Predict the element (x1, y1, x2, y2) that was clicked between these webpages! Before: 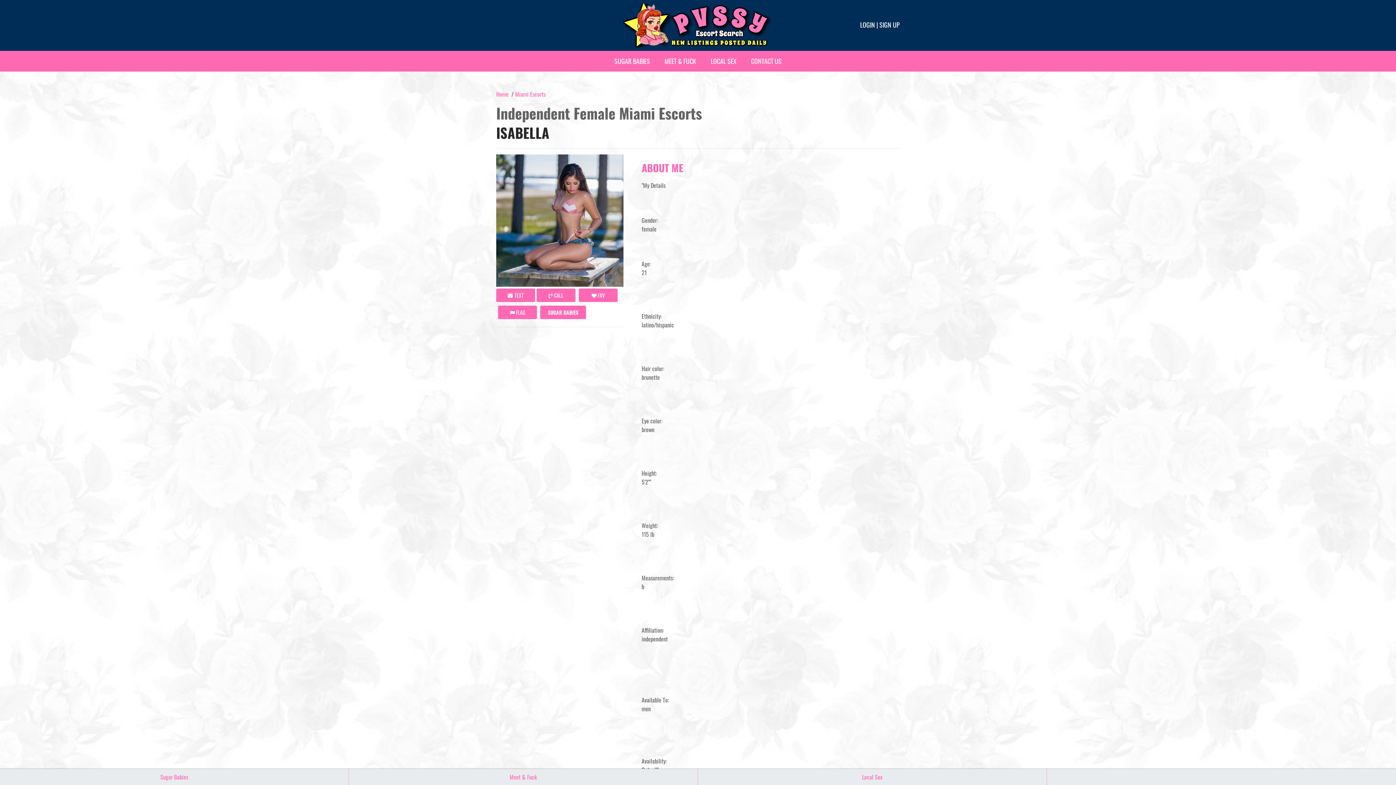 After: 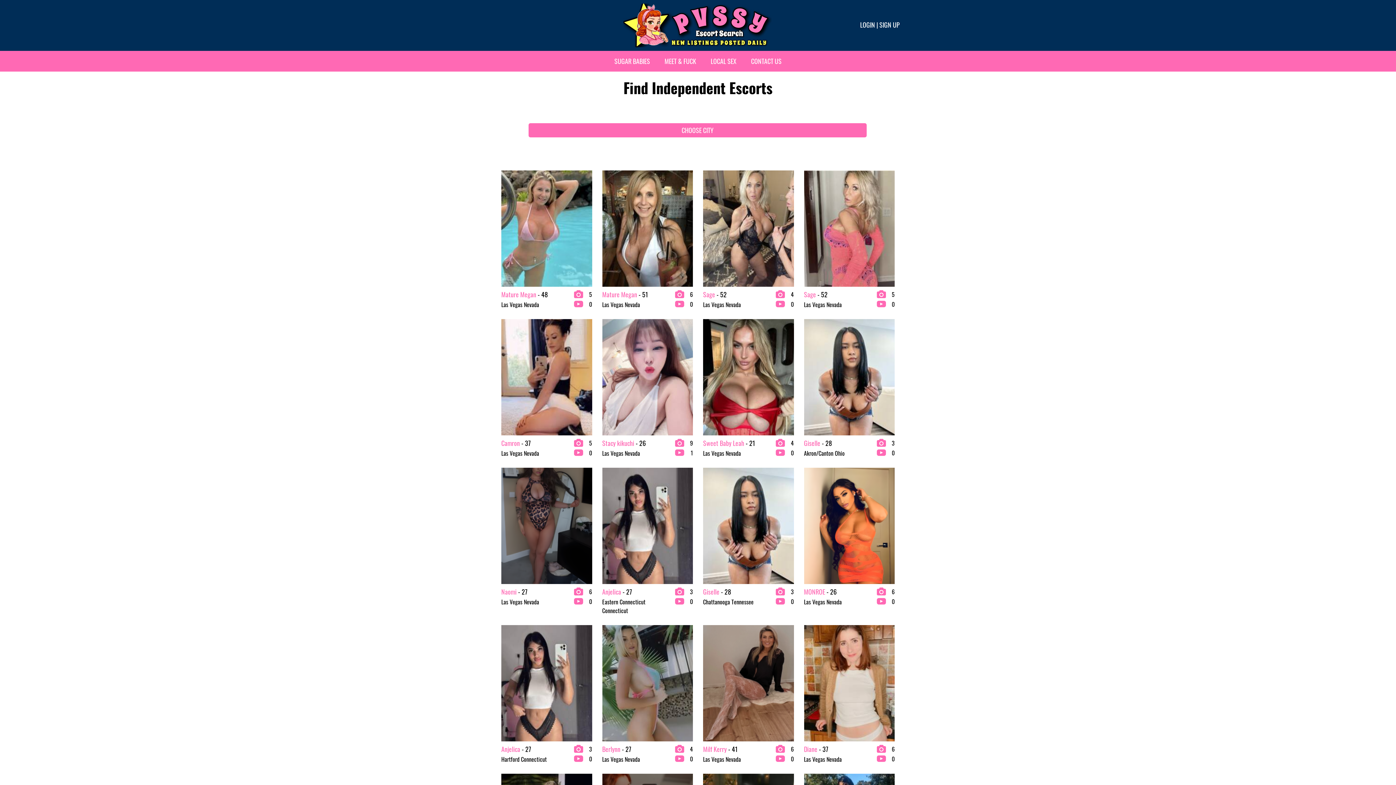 Action: bbox: (496, 89, 508, 98) label: Home